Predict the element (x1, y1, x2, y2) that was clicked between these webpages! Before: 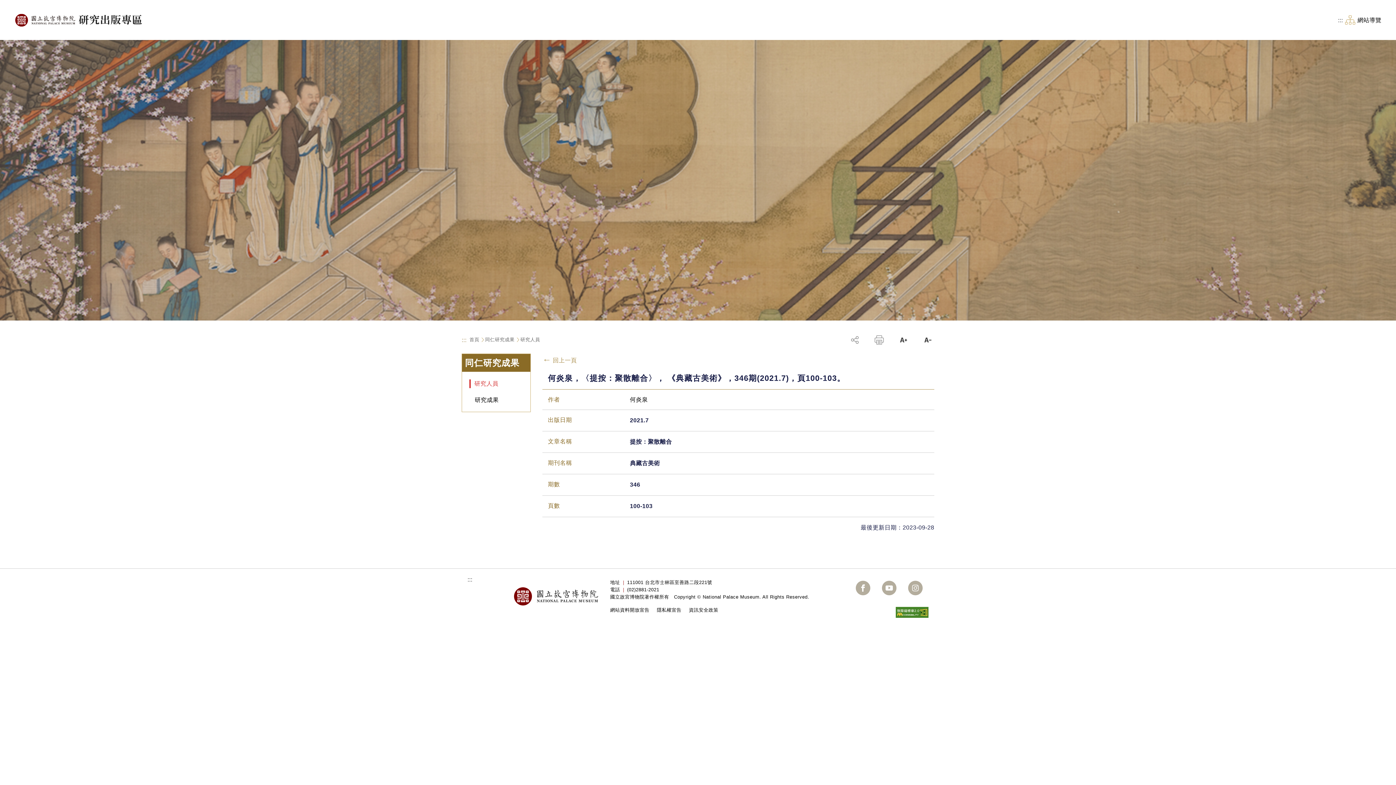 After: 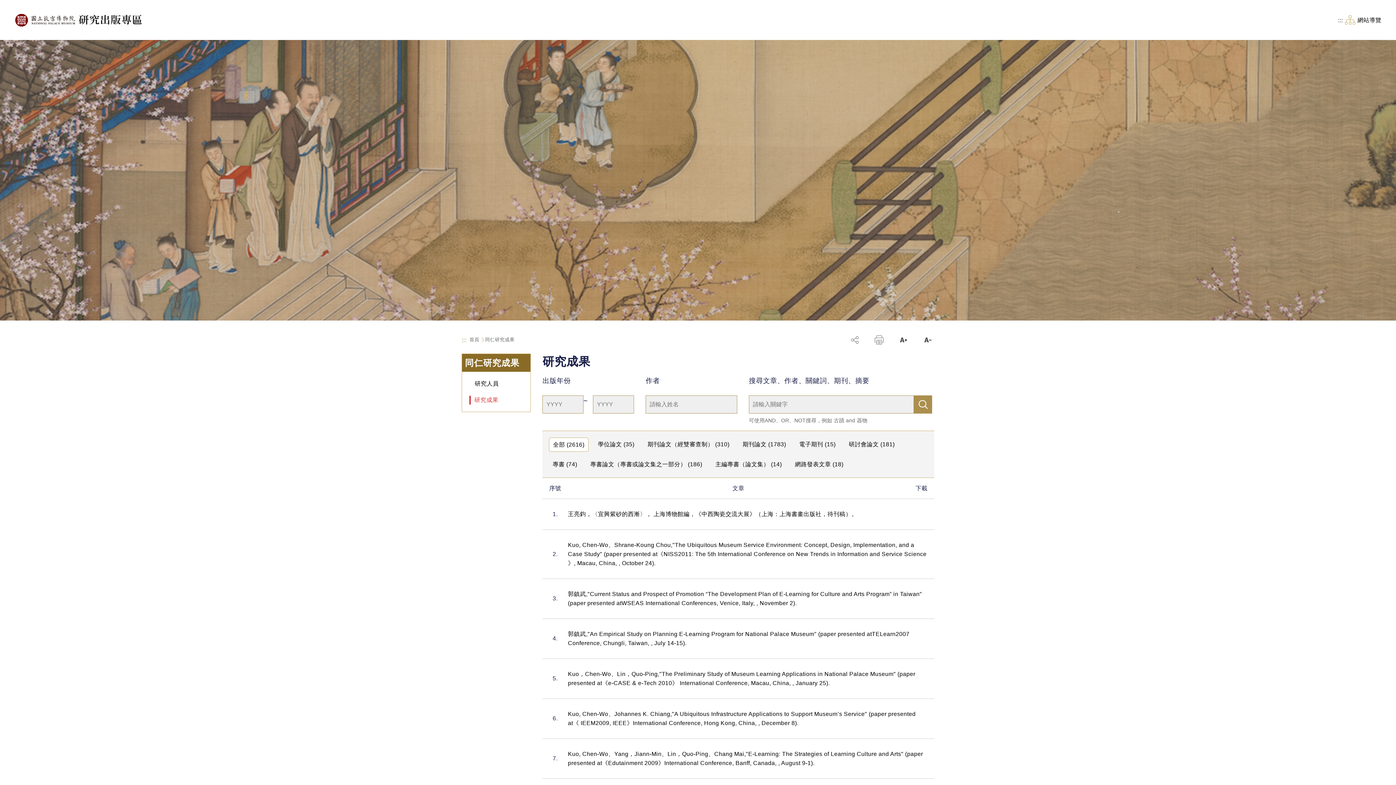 Action: bbox: (465, 391, 526, 408) label: 研究成果